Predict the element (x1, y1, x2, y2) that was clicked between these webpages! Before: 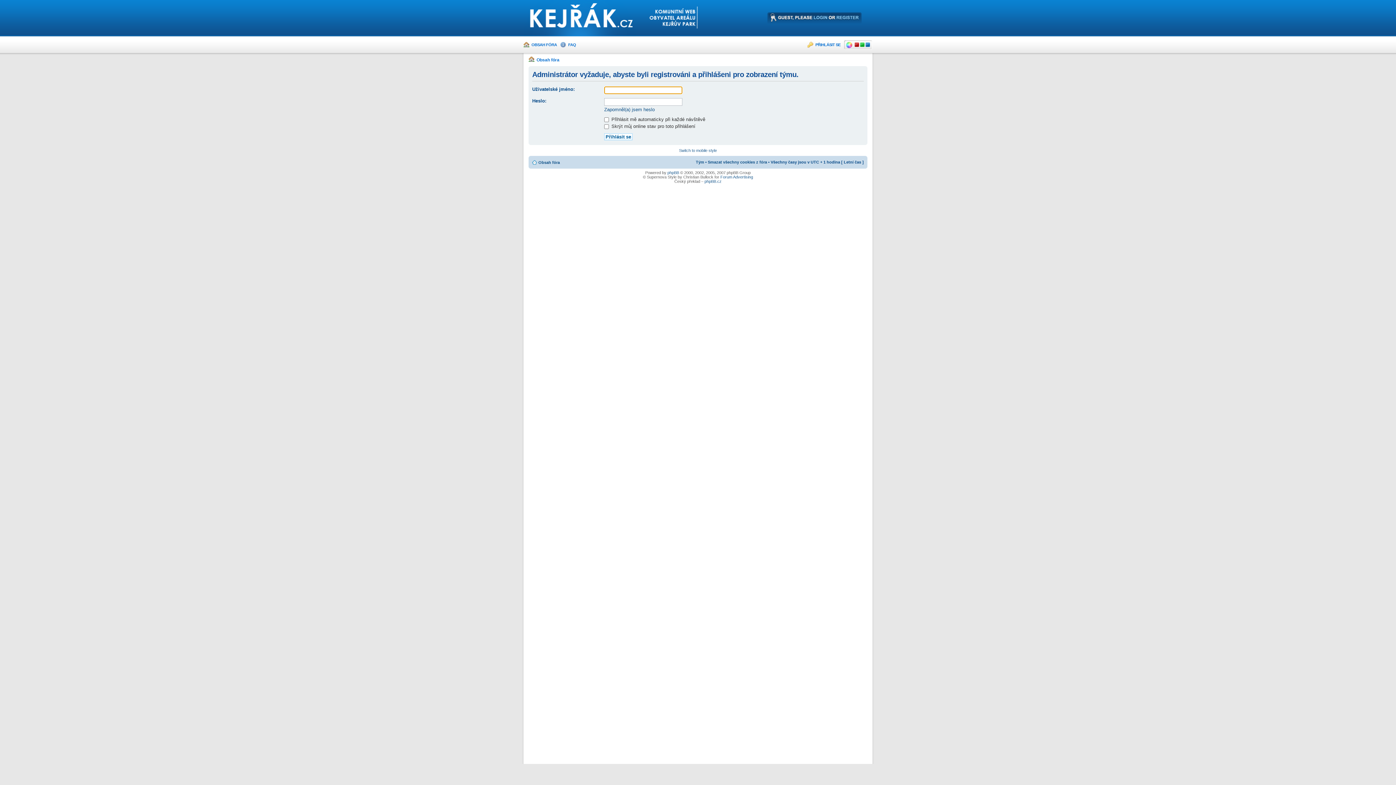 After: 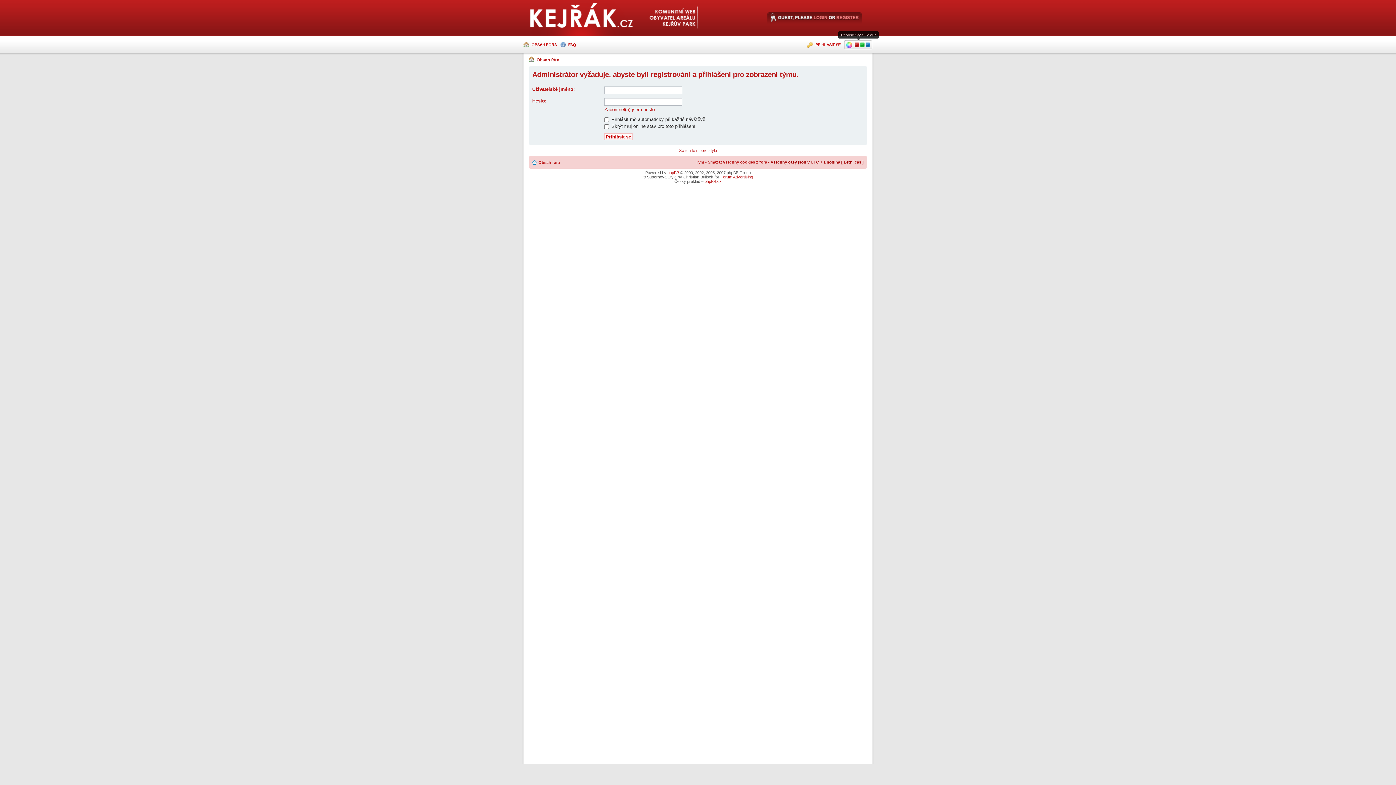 Action: bbox: (854, 42, 859, 46)